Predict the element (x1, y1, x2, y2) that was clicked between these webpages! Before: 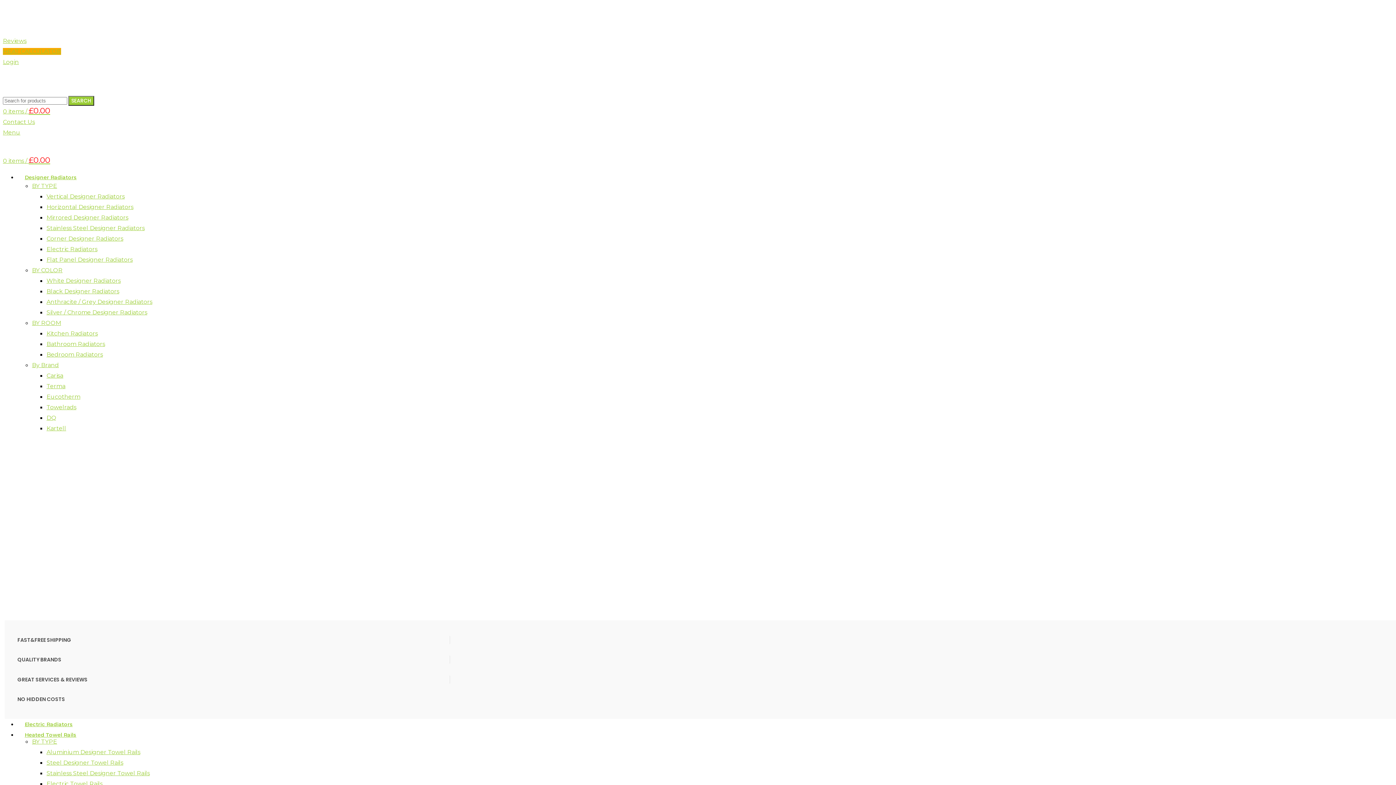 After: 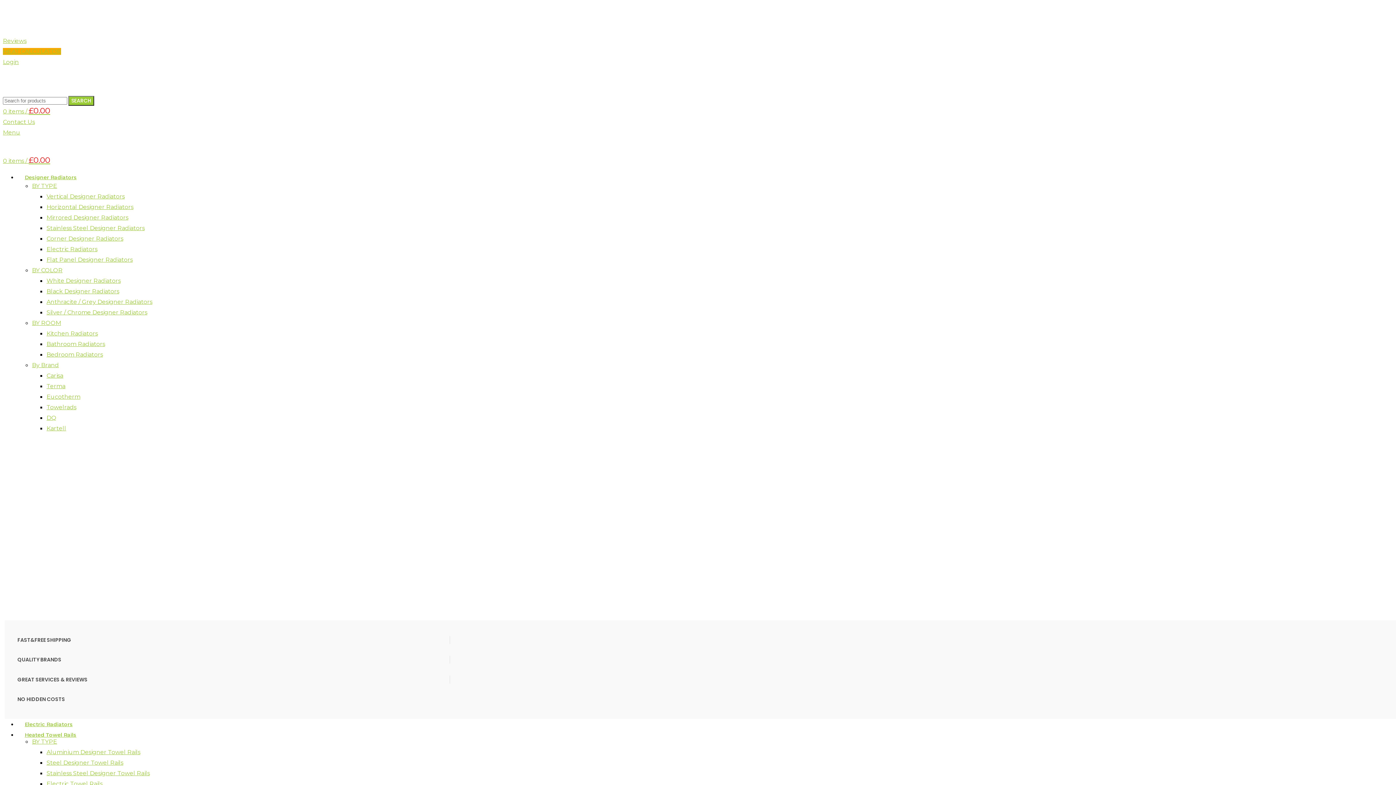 Action: bbox: (46, 759, 123, 766) label: Steel Designer Towel Rails